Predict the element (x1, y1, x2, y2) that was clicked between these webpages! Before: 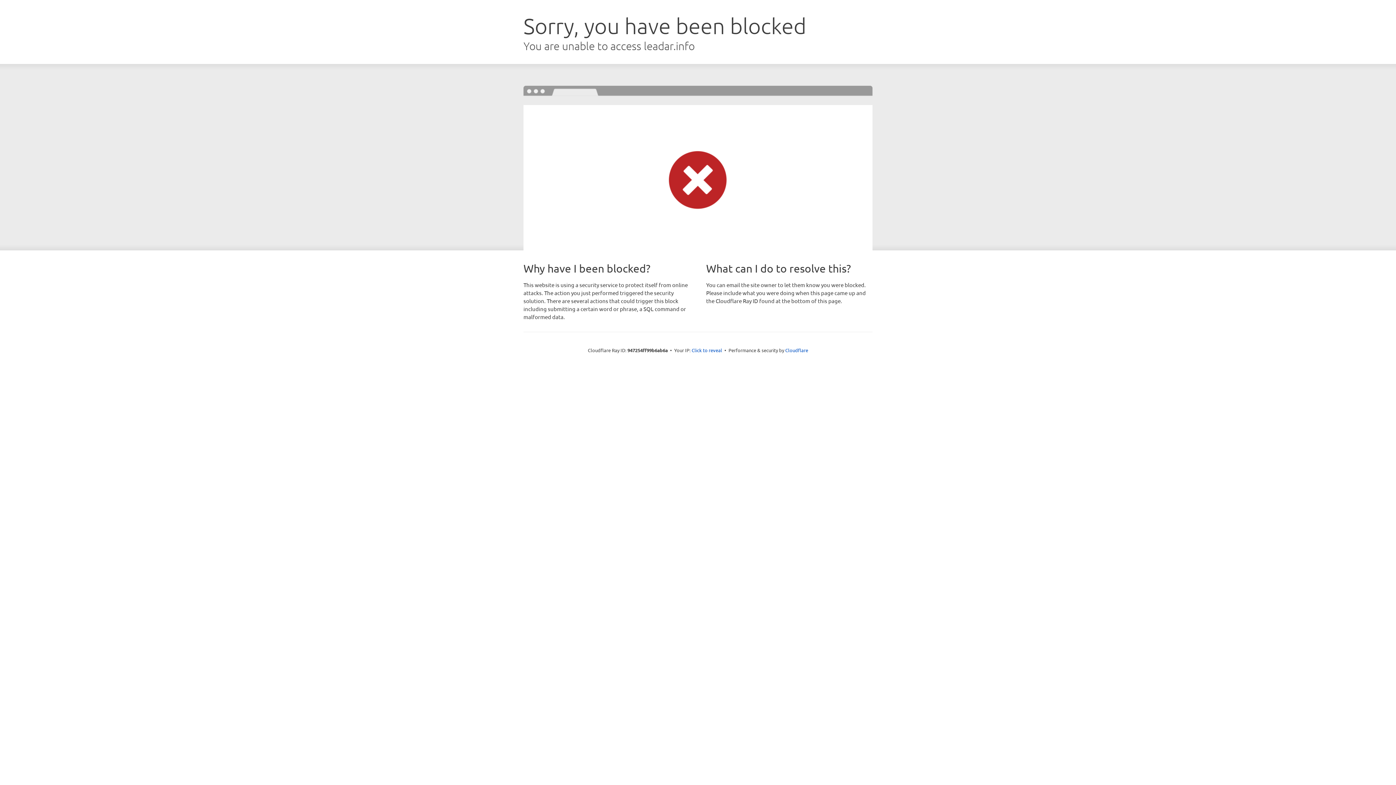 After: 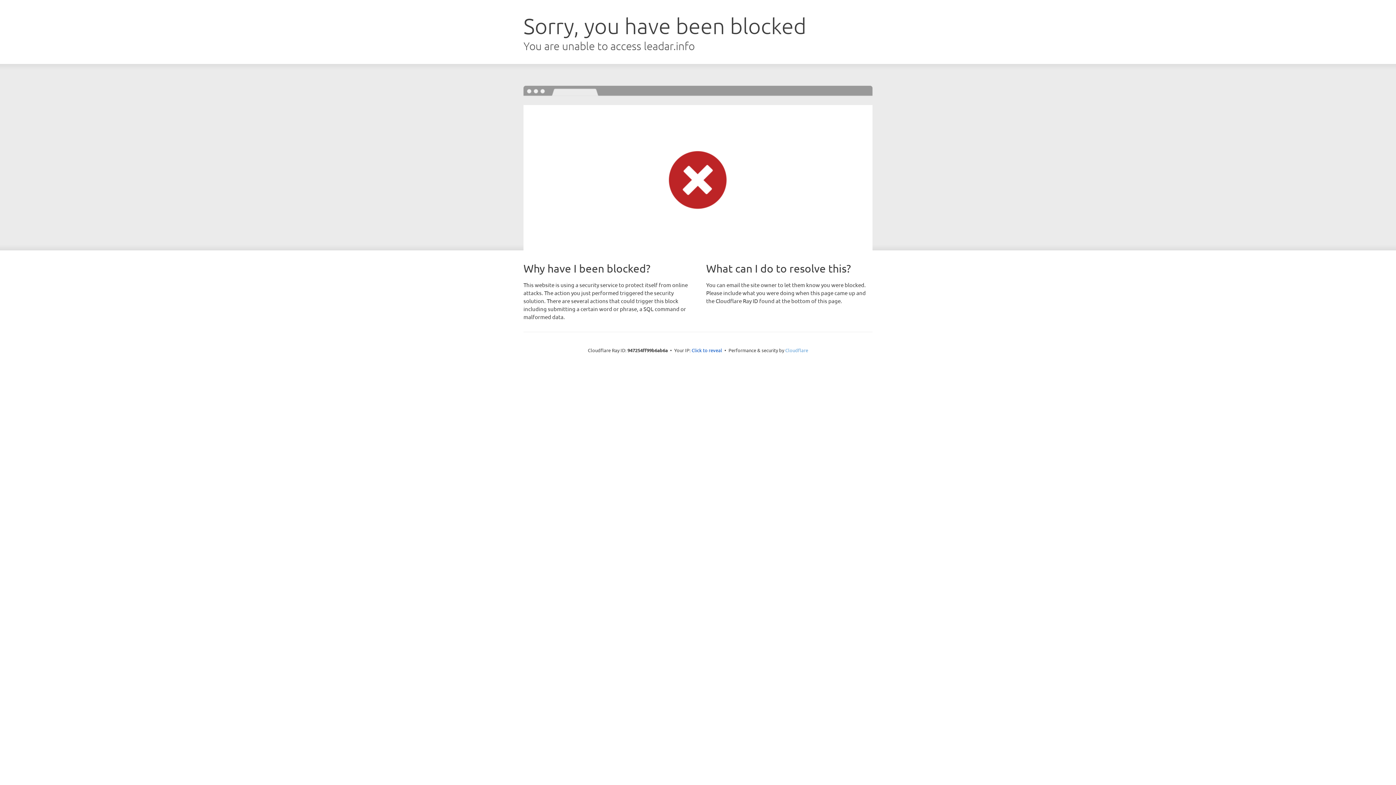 Action: label: Cloudflare bbox: (785, 347, 808, 353)